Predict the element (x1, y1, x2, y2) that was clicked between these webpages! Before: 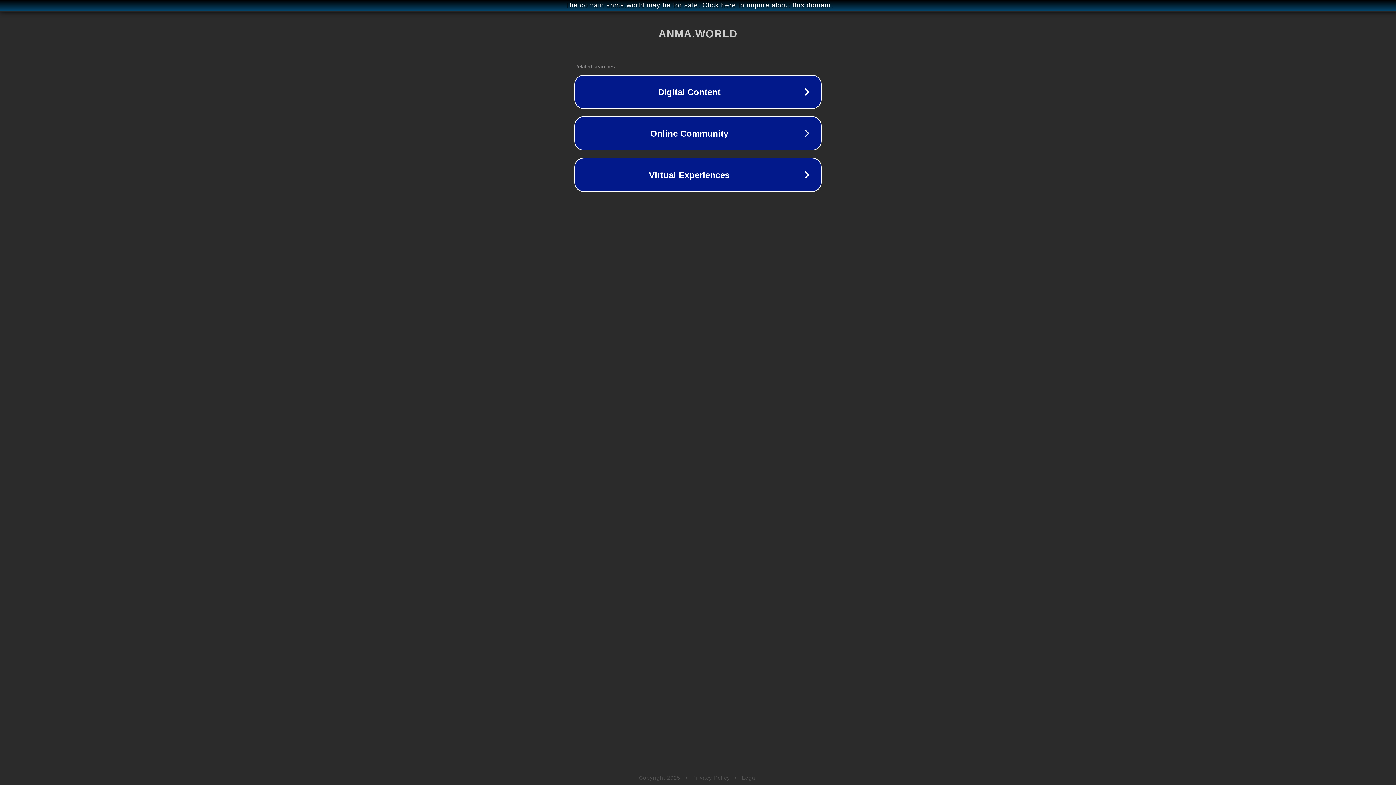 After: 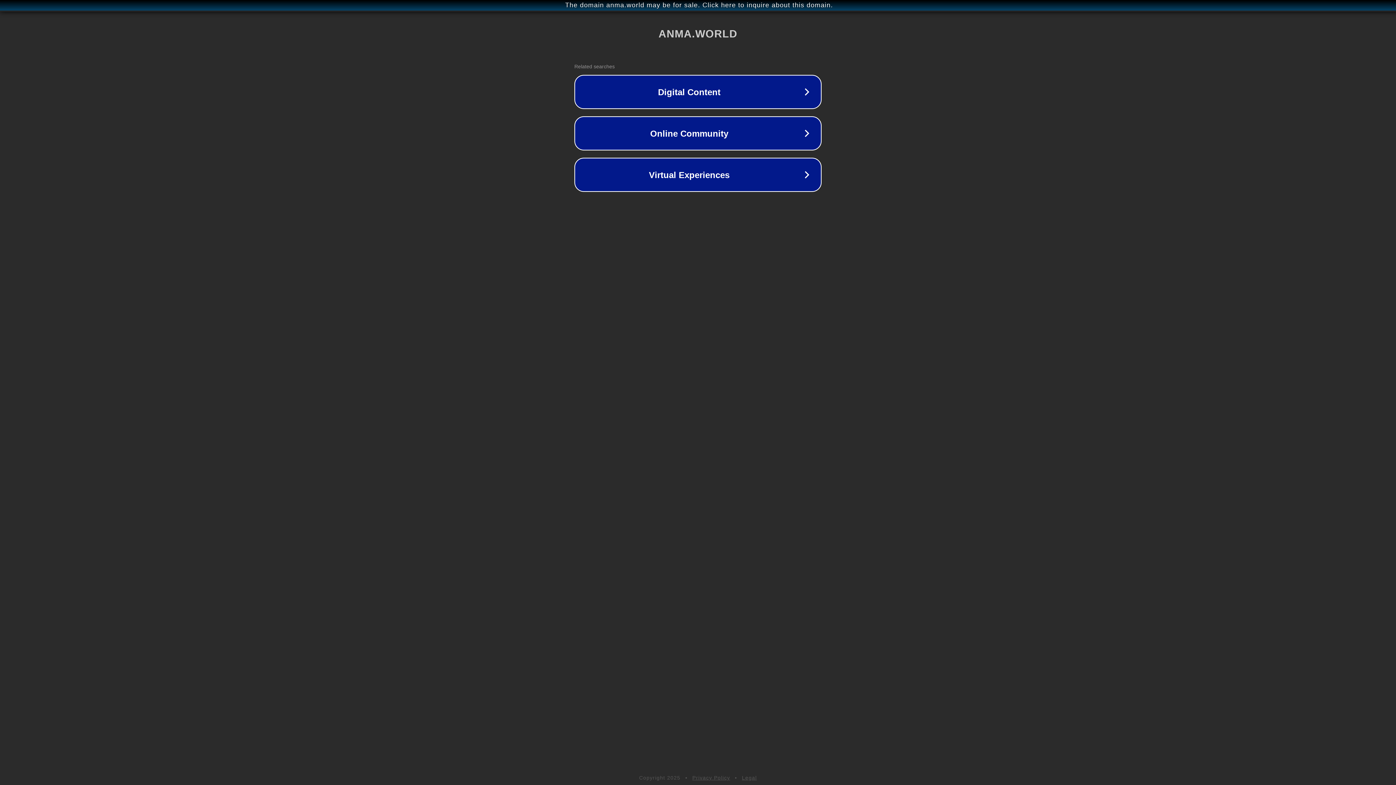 Action: bbox: (692, 775, 730, 781) label: Privacy Policy